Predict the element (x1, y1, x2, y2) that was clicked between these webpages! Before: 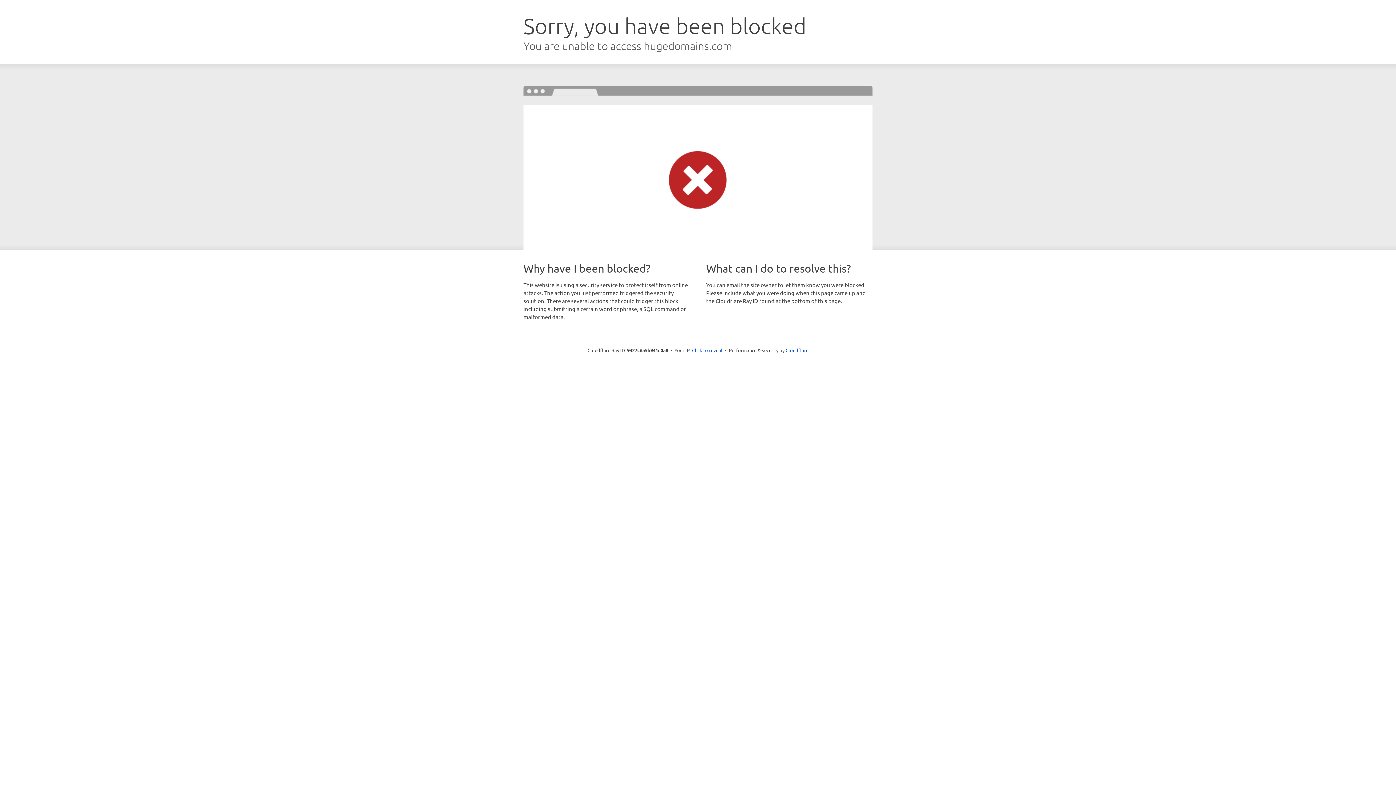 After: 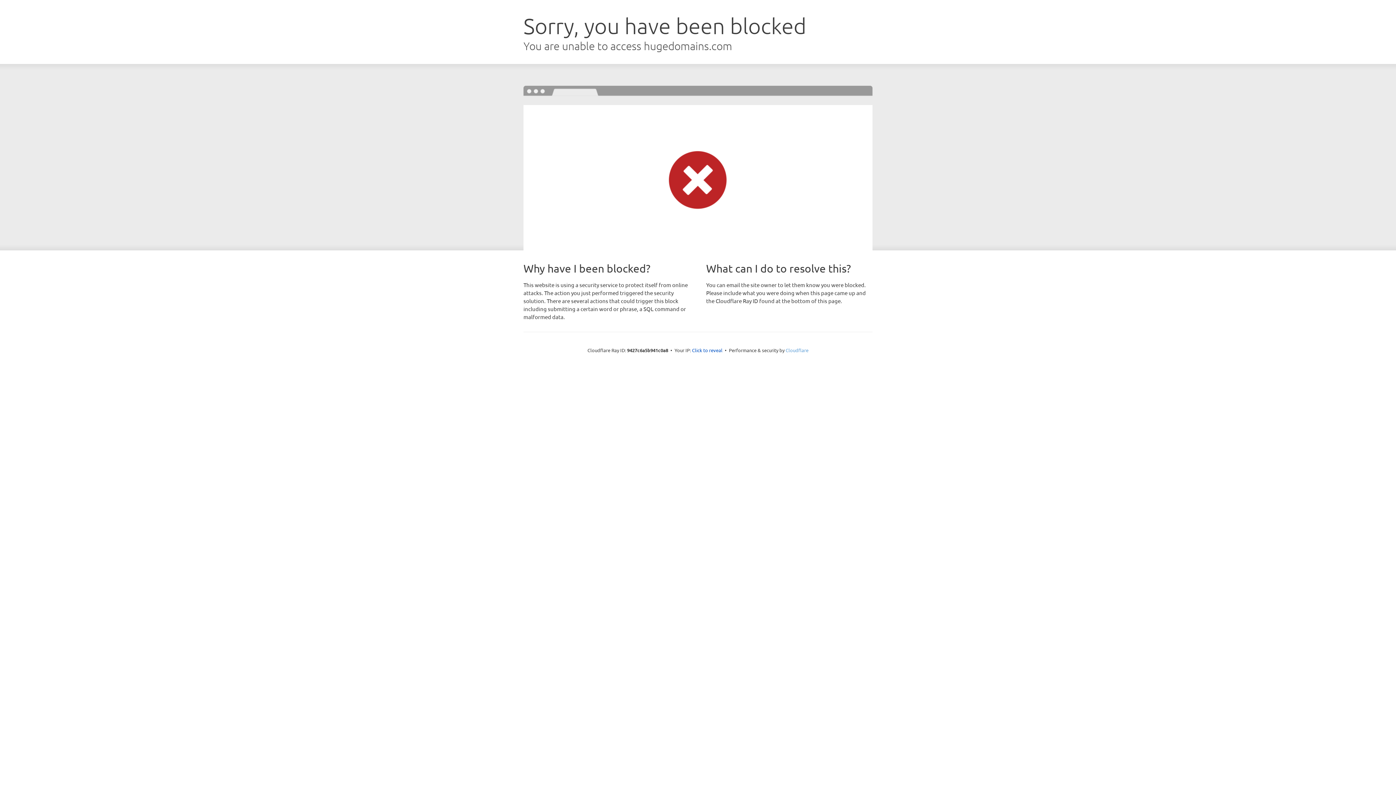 Action: label: Cloudflare bbox: (785, 347, 808, 353)